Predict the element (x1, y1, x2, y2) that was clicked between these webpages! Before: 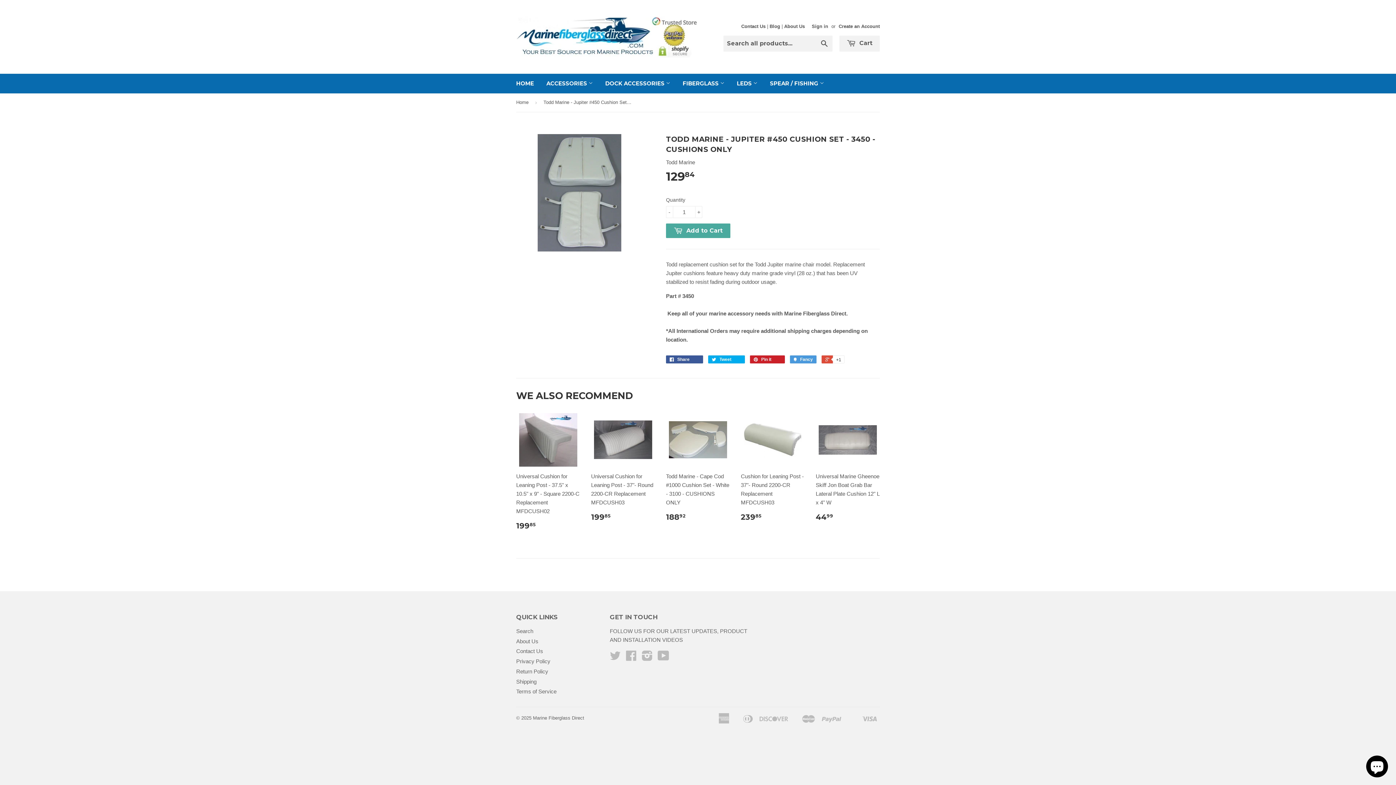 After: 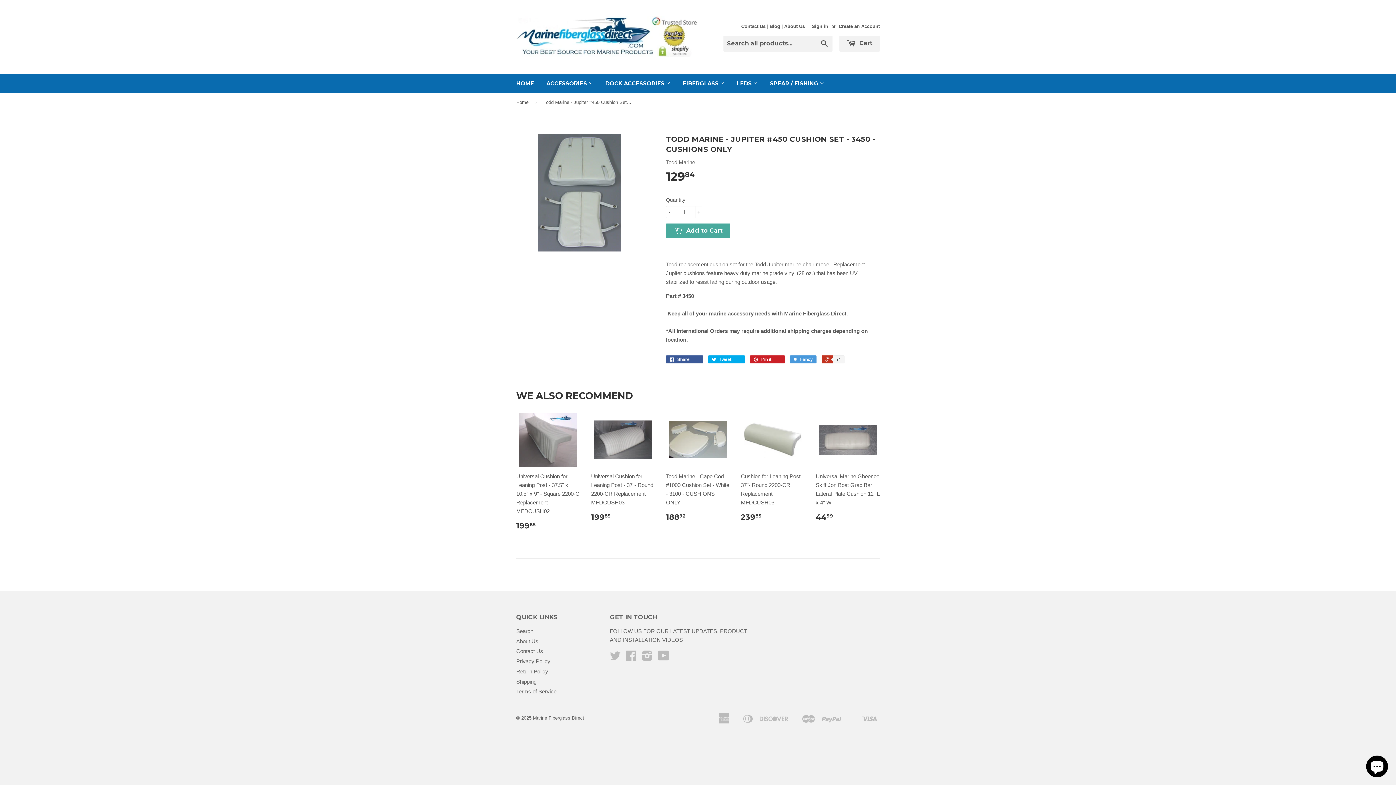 Action: bbox: (821, 355, 844, 363) label:  +1